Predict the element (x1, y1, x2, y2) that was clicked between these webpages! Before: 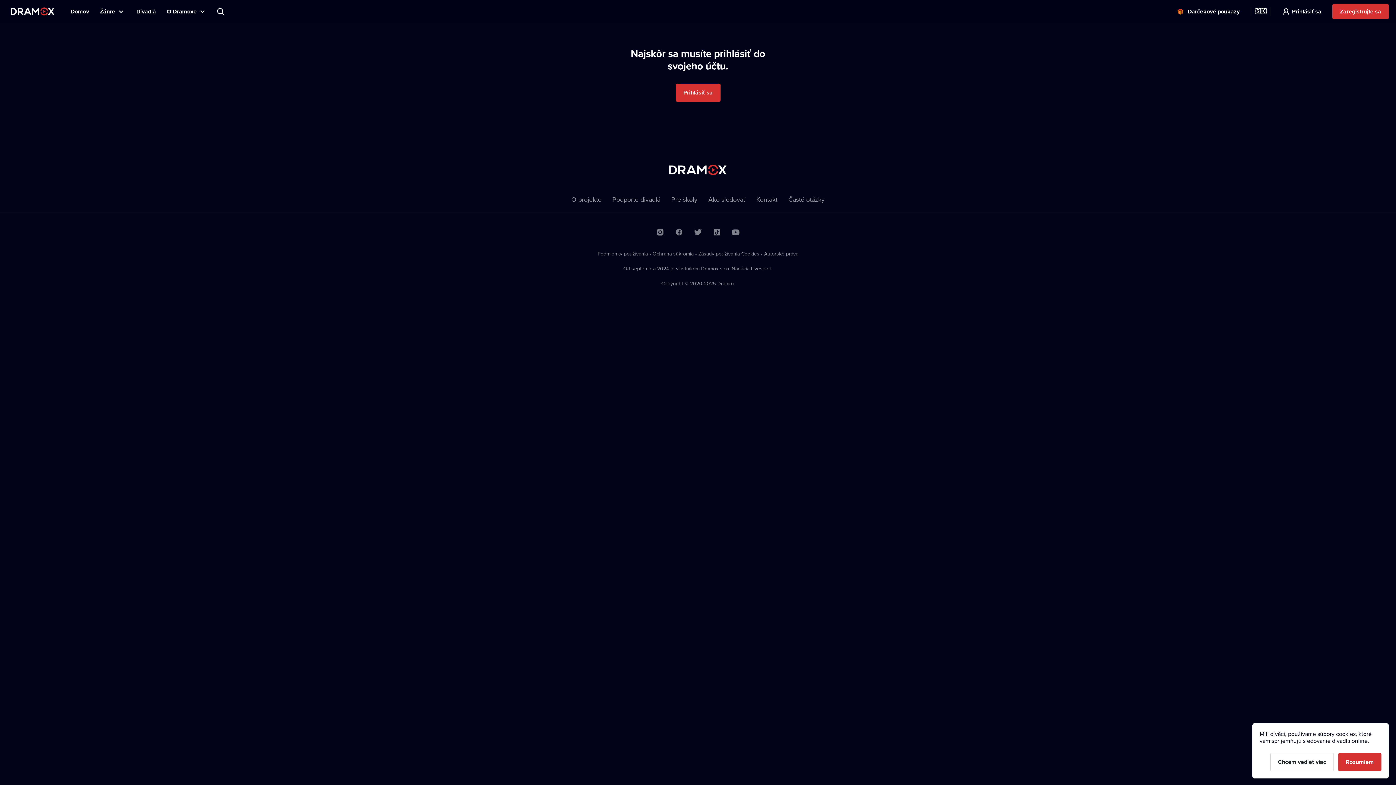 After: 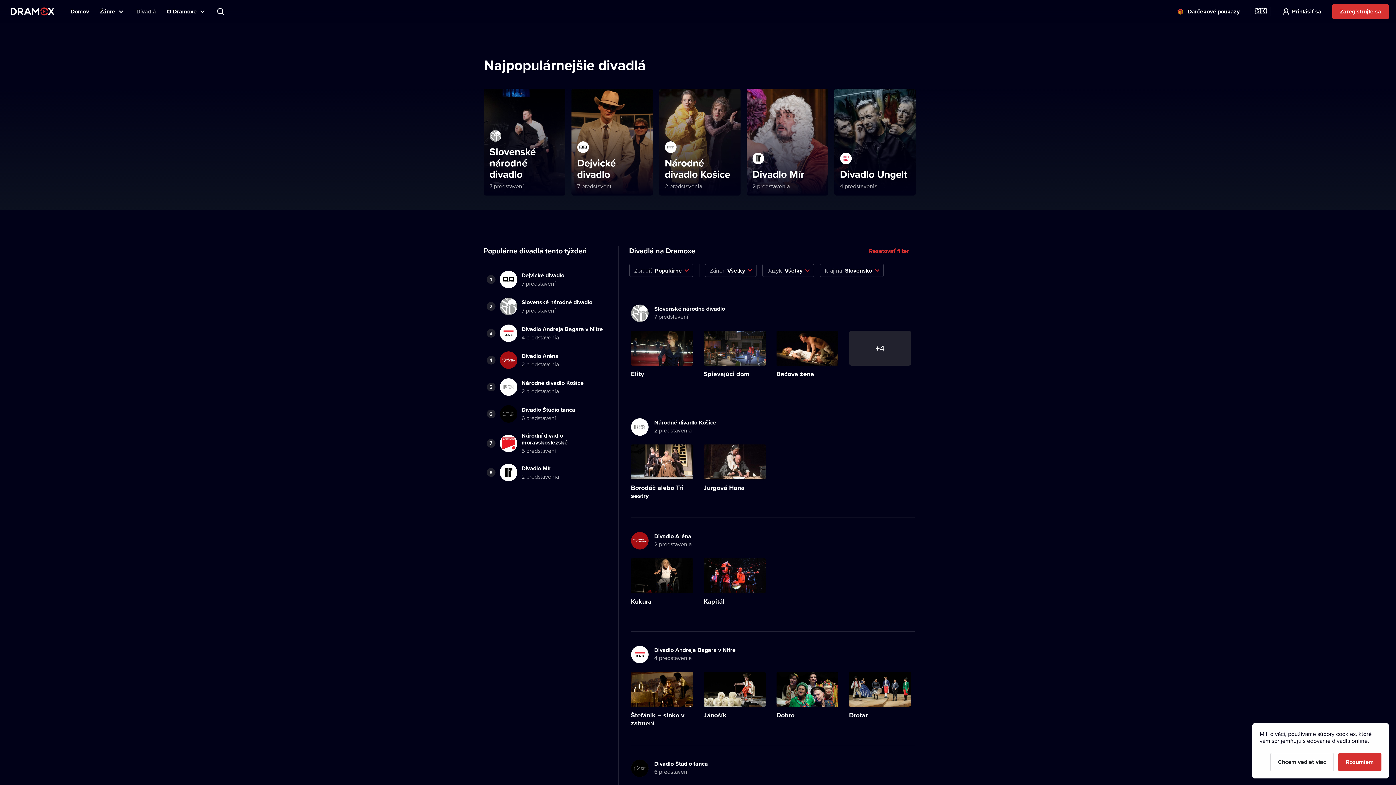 Action: label: Divadlá bbox: (136, 0, 156, 23)